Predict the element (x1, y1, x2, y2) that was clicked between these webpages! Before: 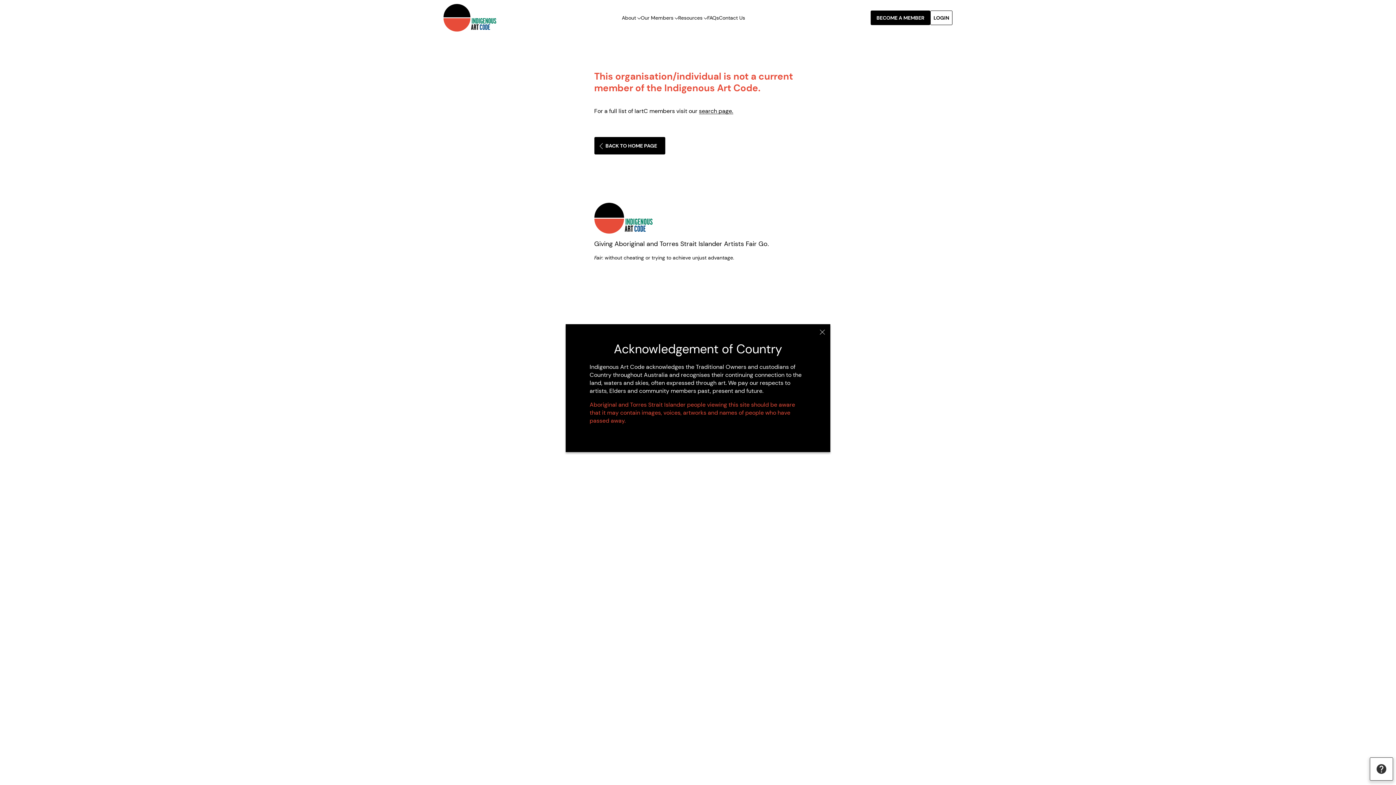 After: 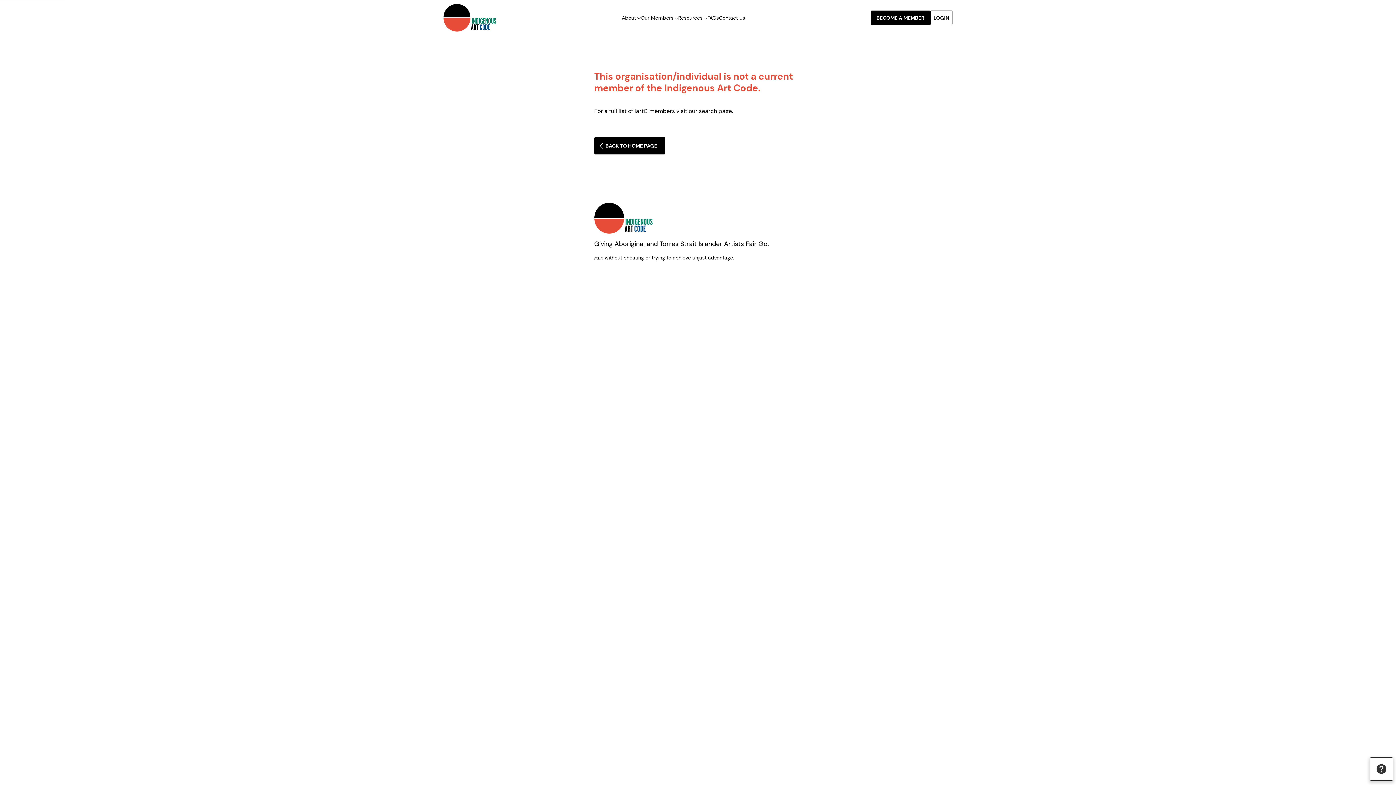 Action: bbox: (819, 329, 825, 334) label: Close